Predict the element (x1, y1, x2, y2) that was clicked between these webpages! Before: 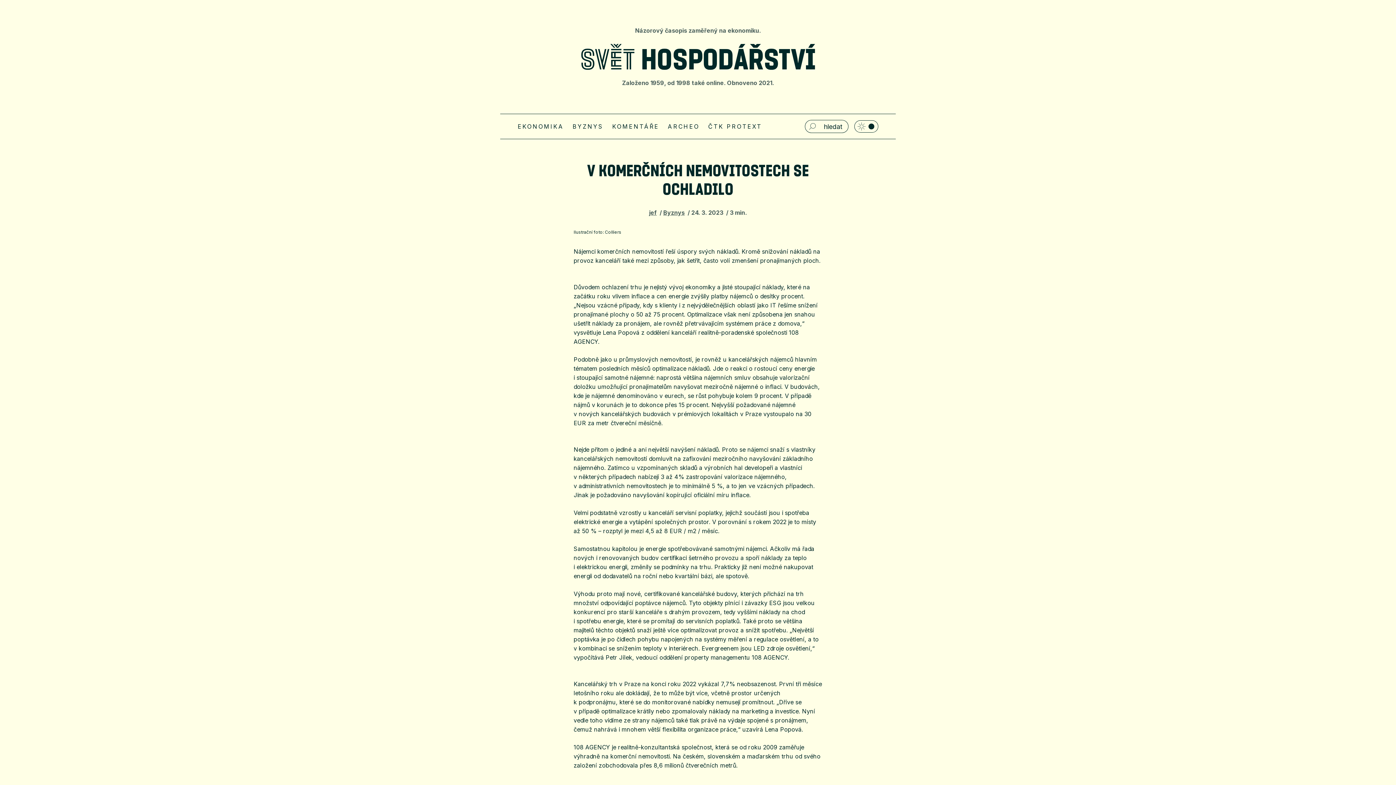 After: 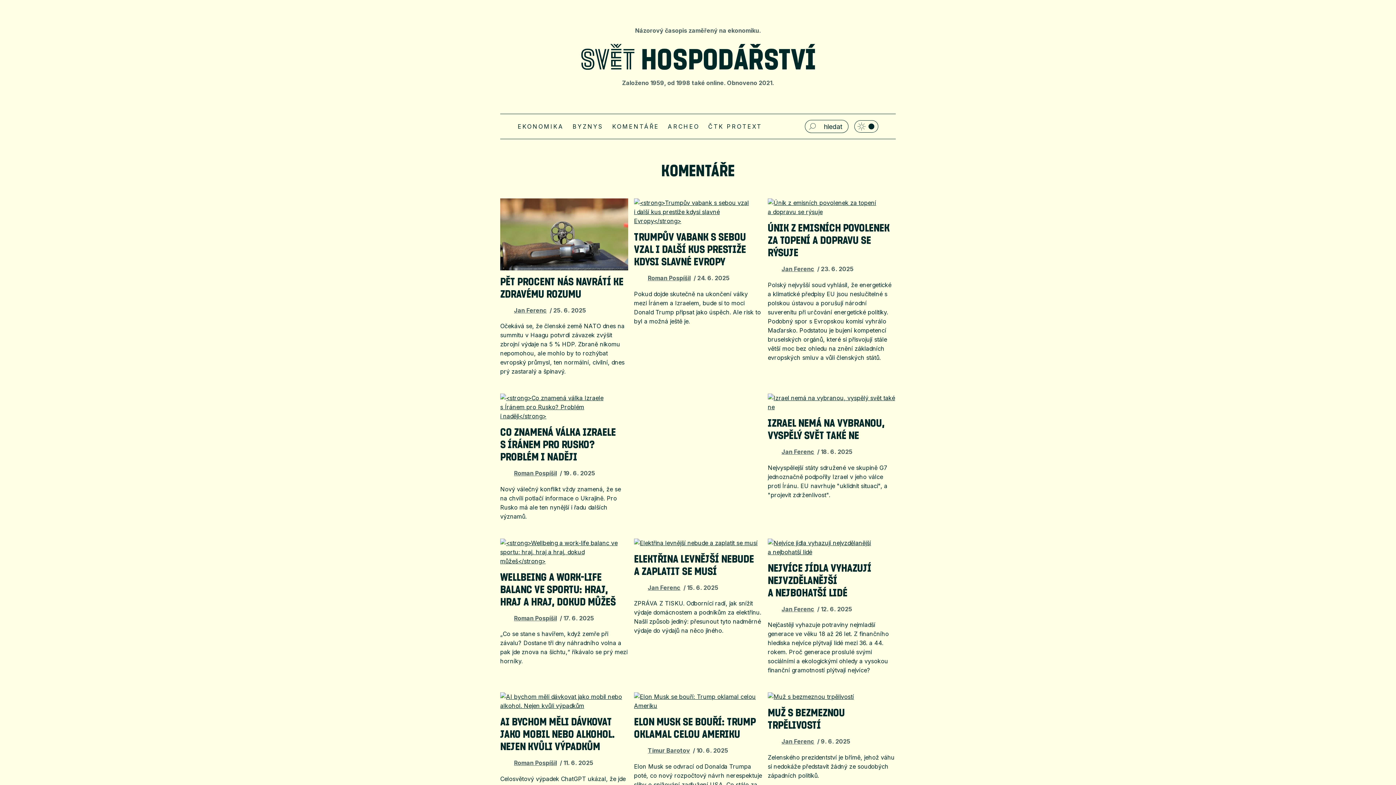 Action: bbox: (612, 122, 659, 130) label: KOMENTÁŘE